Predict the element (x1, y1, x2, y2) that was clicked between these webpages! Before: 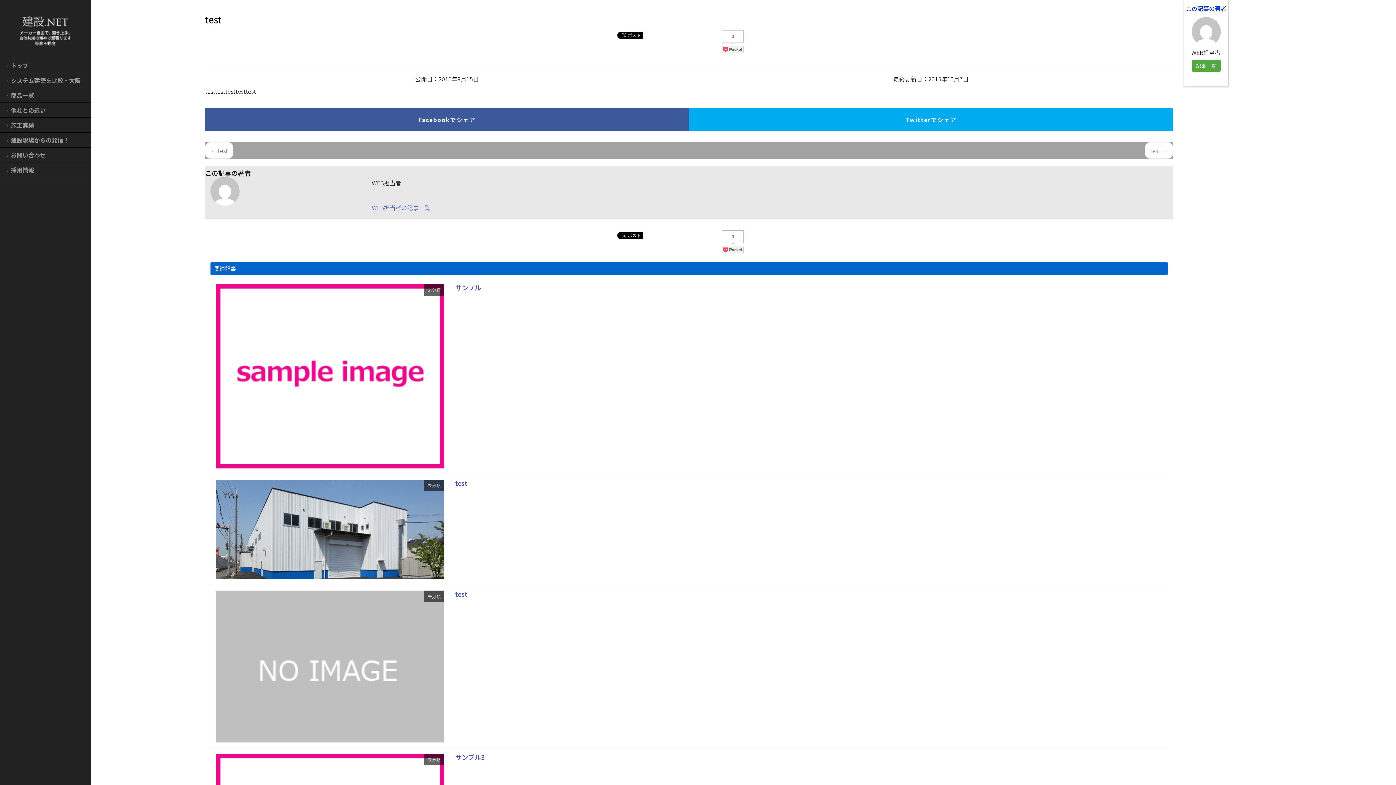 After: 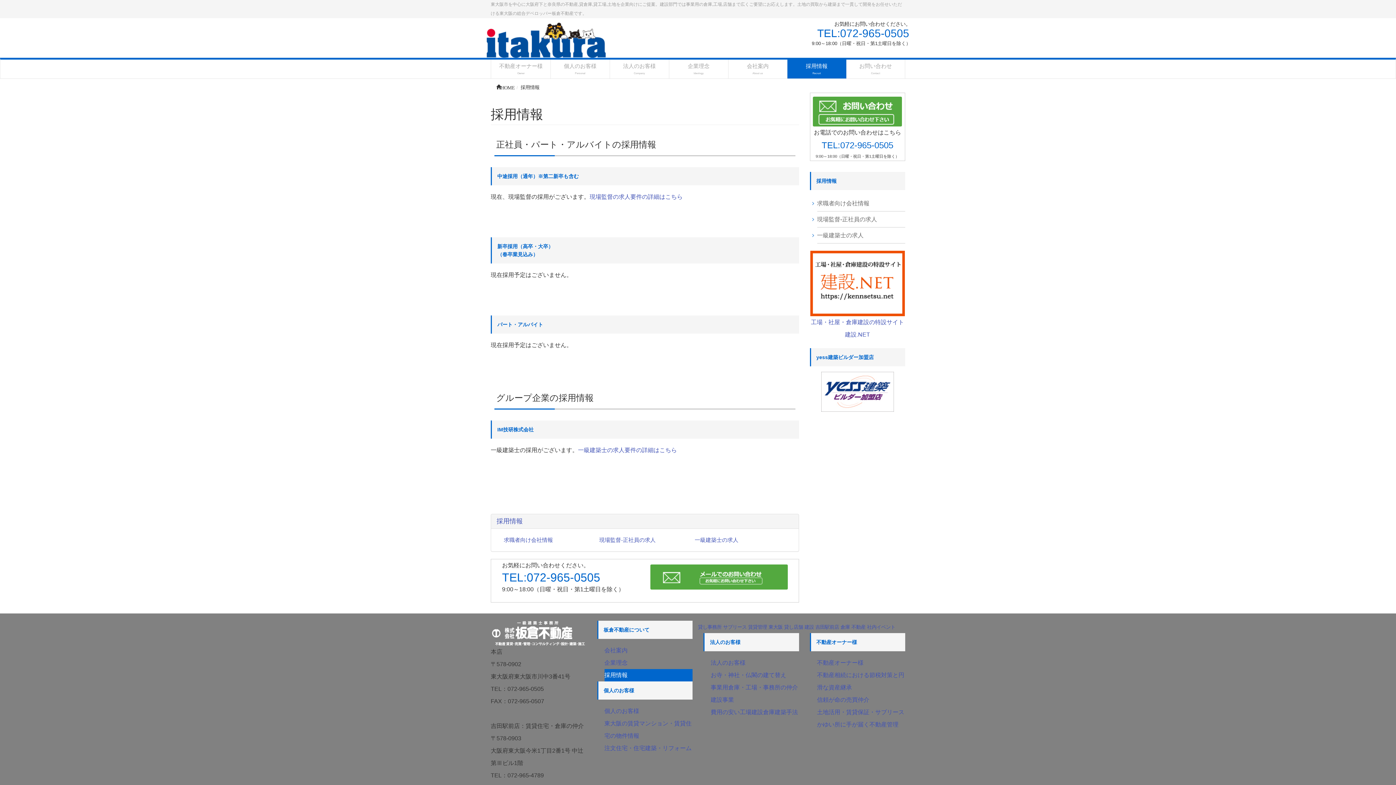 Action: label: 採用情報 bbox: (0, 162, 90, 177)